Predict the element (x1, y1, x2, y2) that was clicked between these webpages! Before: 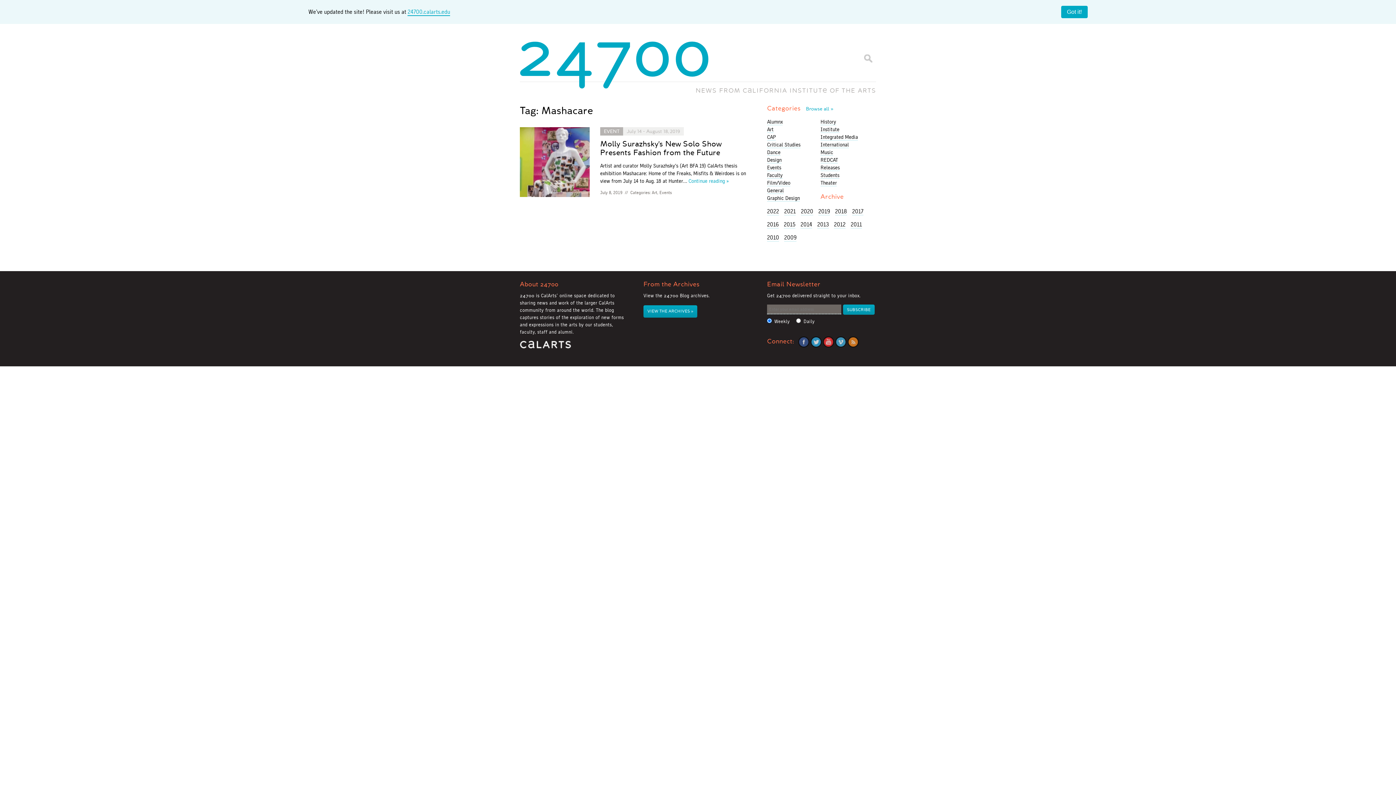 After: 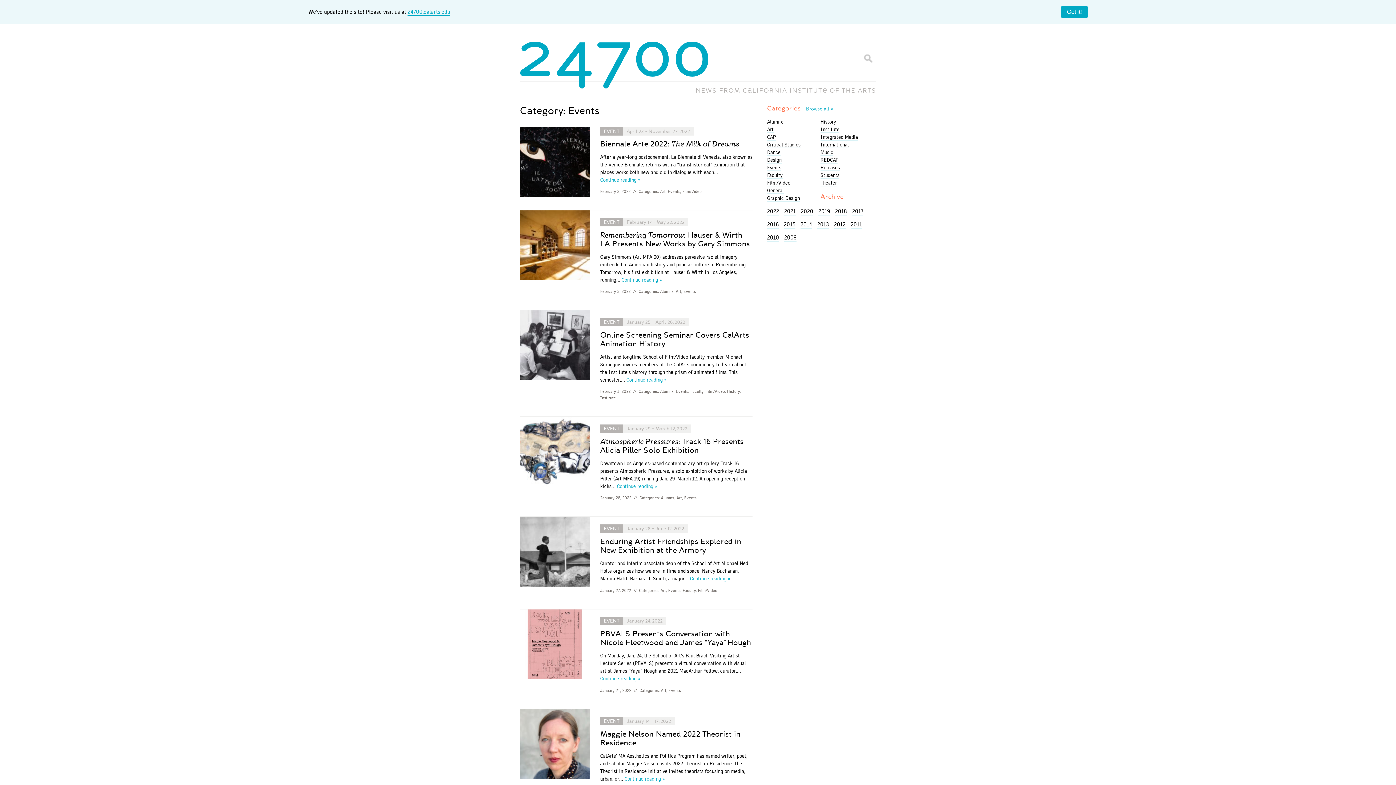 Action: label: Events bbox: (659, 190, 671, 195)